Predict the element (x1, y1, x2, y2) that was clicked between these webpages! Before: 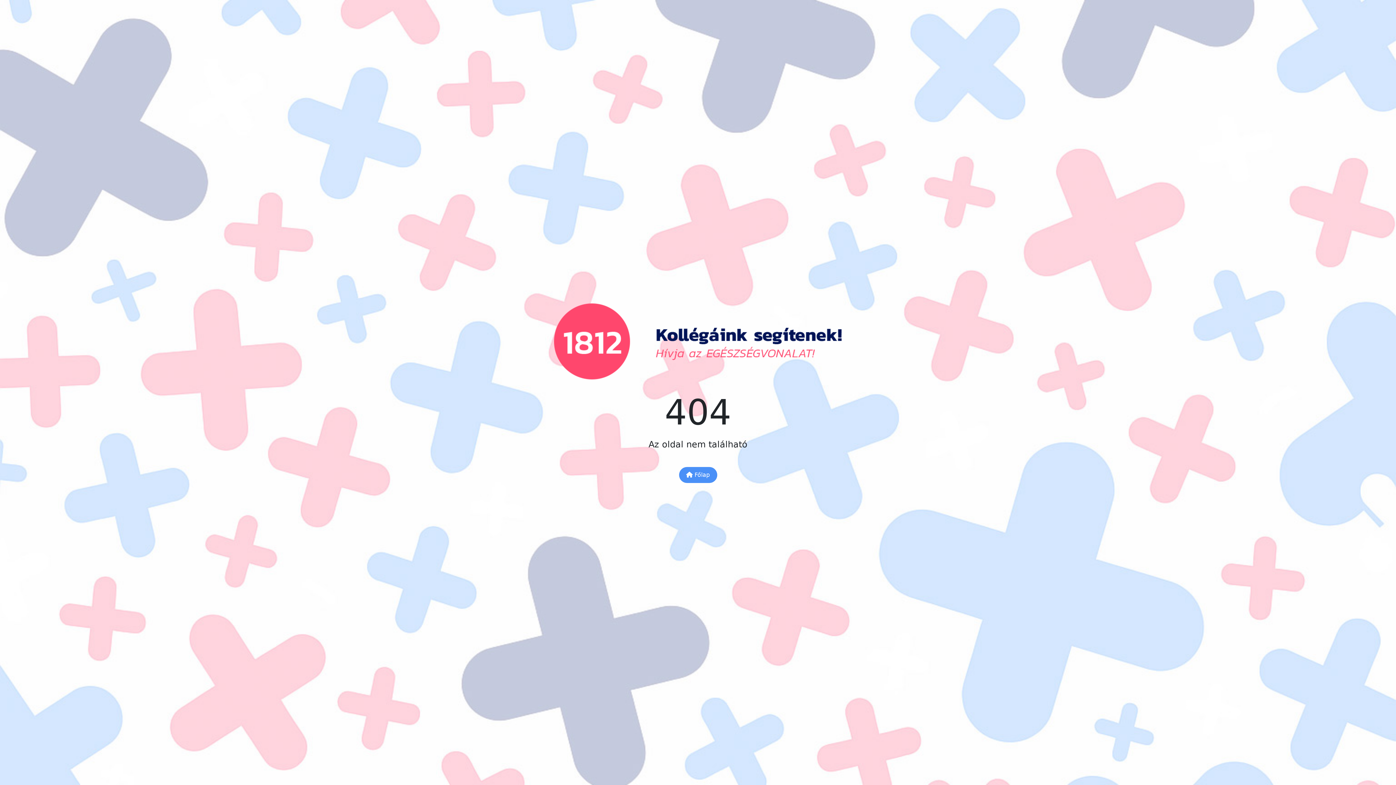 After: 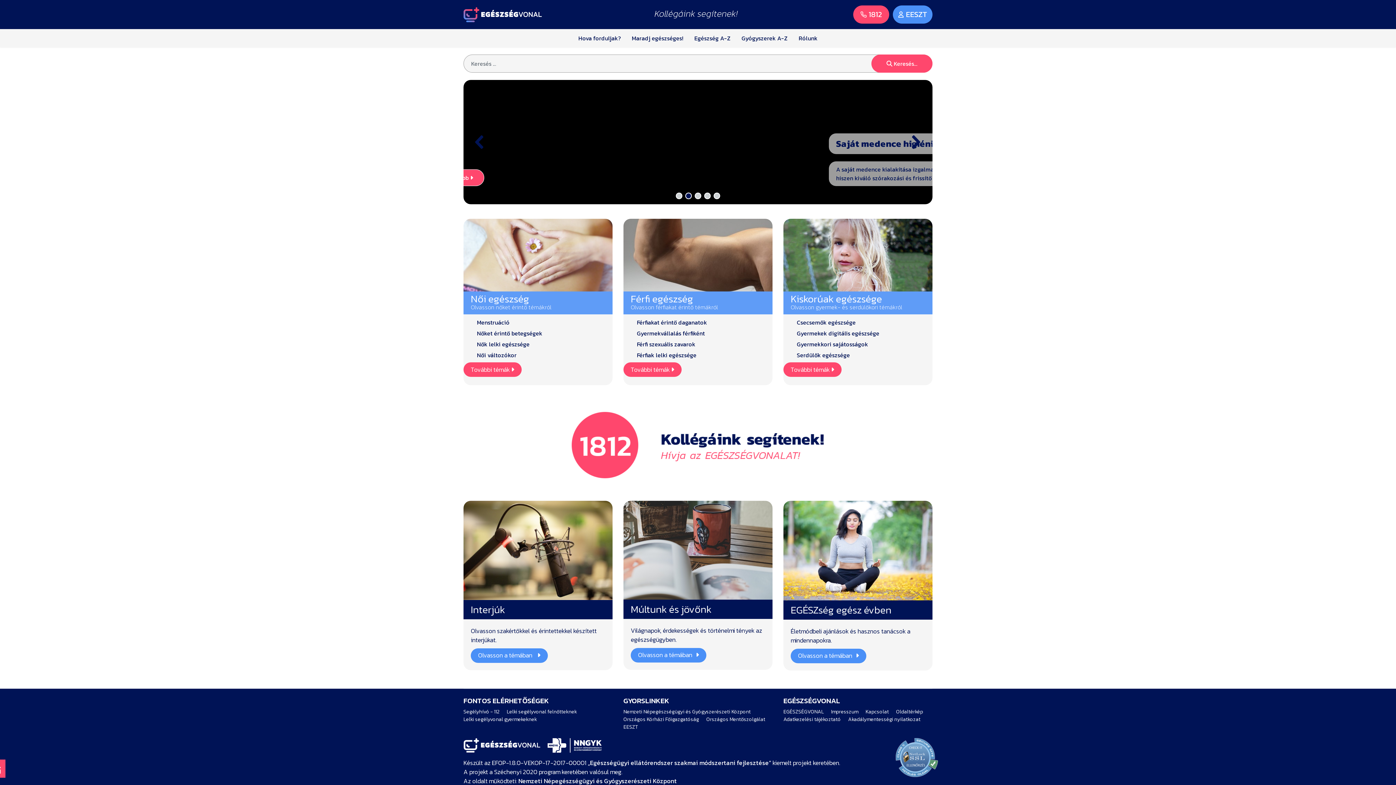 Action: bbox: (552, 343, 843, 350)